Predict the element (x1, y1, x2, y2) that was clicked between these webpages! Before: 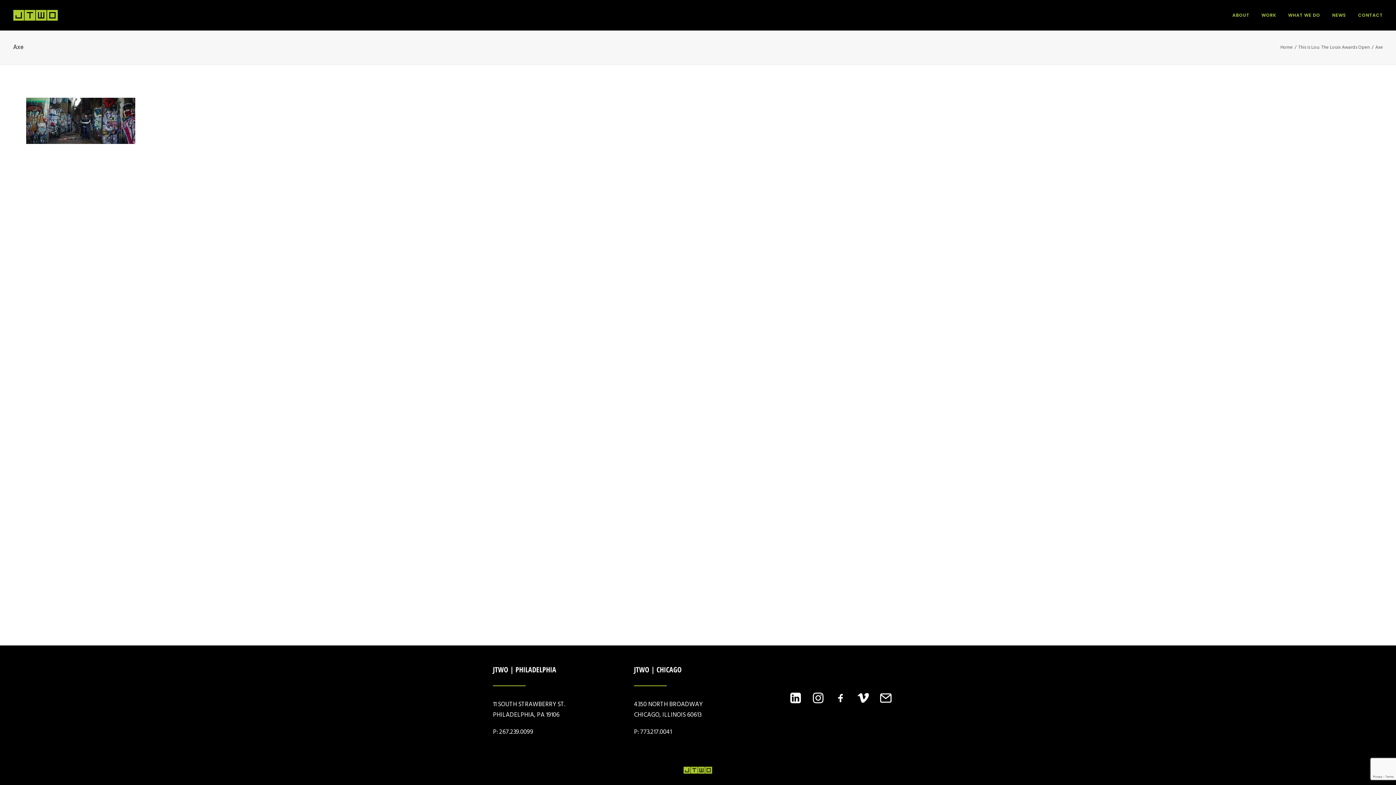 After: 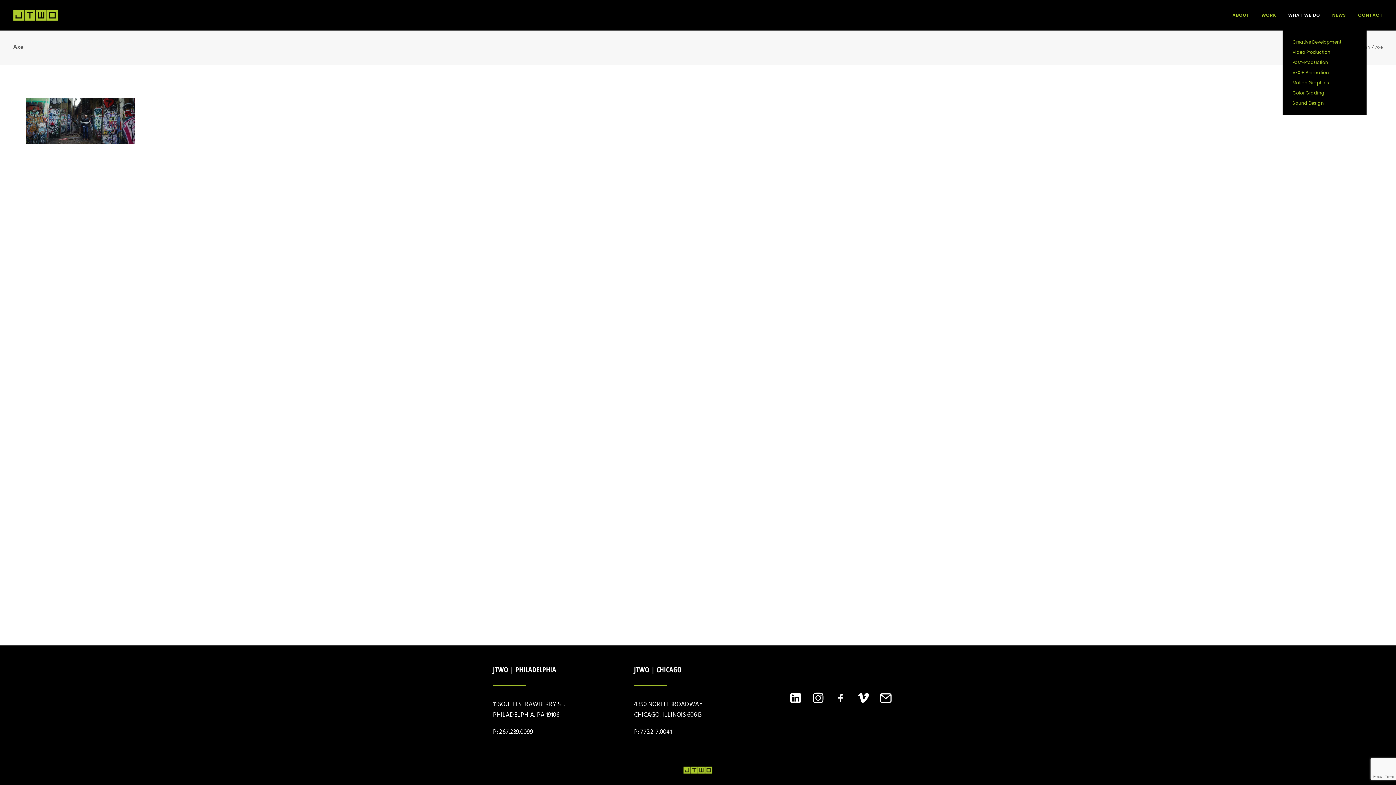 Action: bbox: (1283, 0, 1325, 30) label: WHAT WE DO